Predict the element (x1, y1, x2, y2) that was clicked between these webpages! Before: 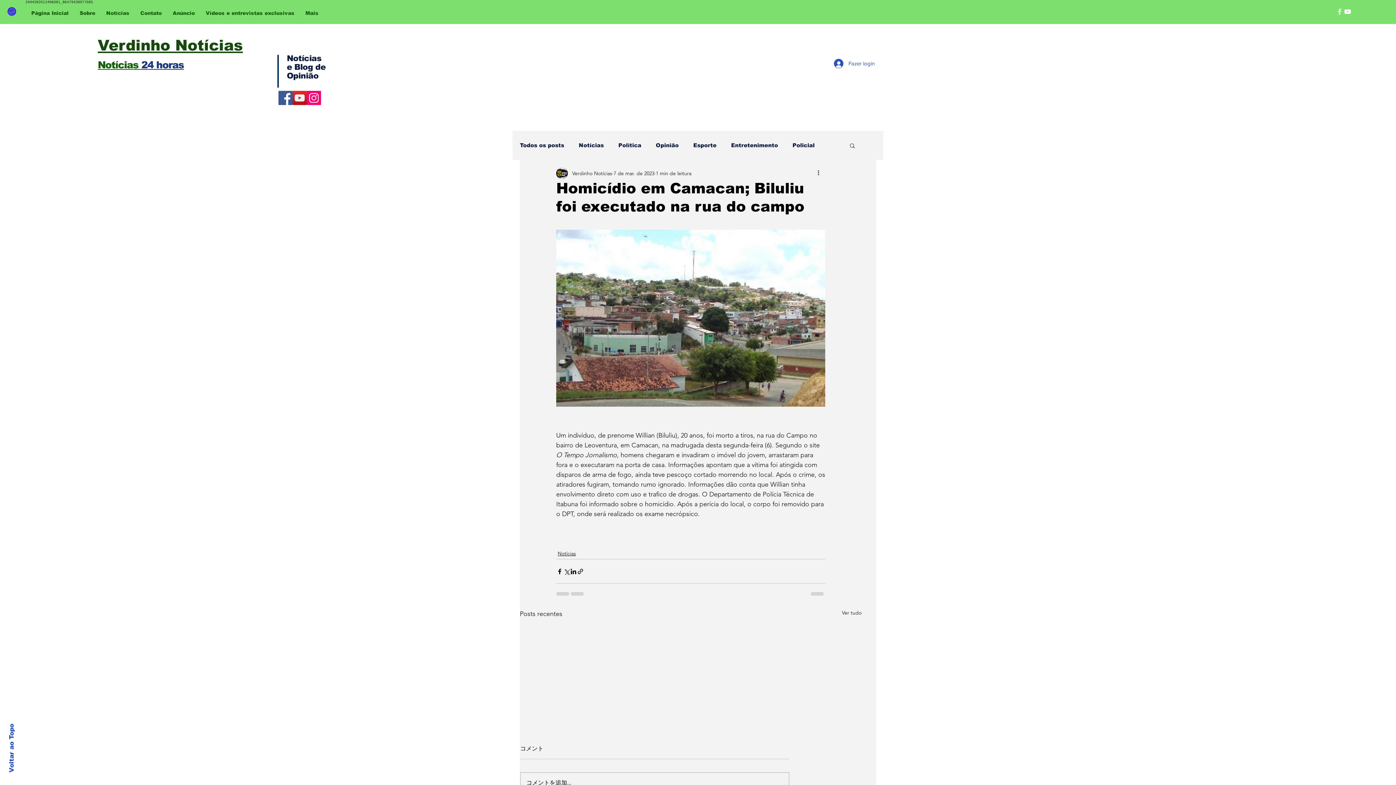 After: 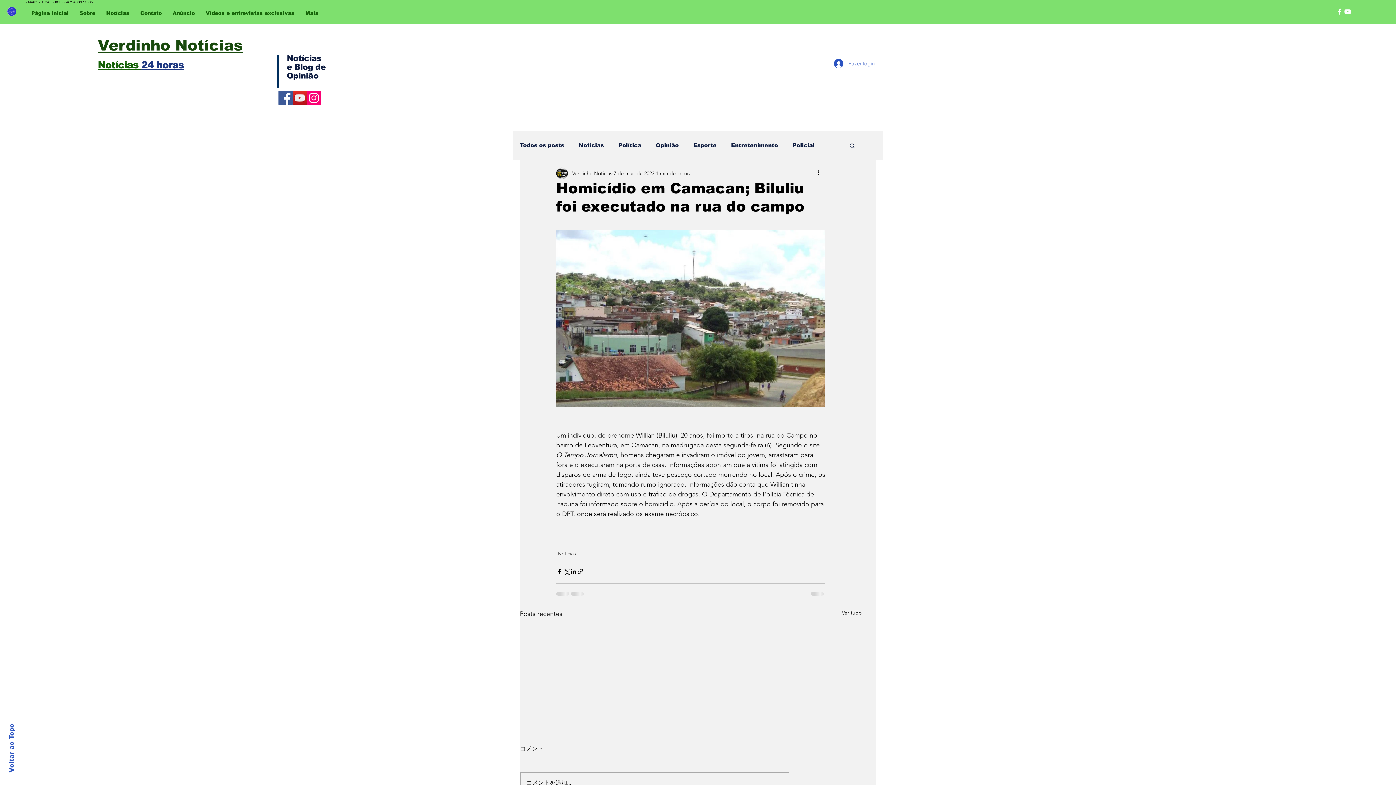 Action: label: Fazer login bbox: (829, 56, 872, 70)